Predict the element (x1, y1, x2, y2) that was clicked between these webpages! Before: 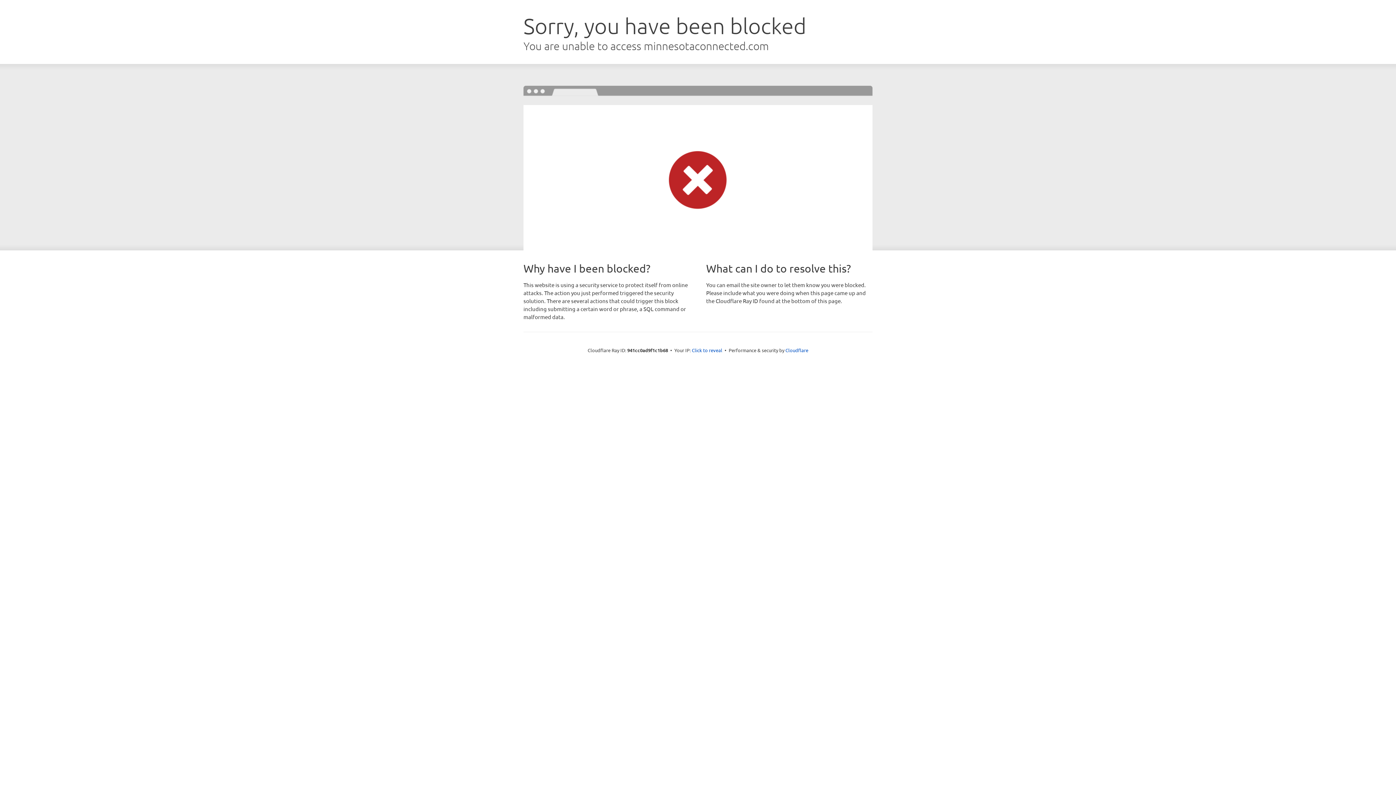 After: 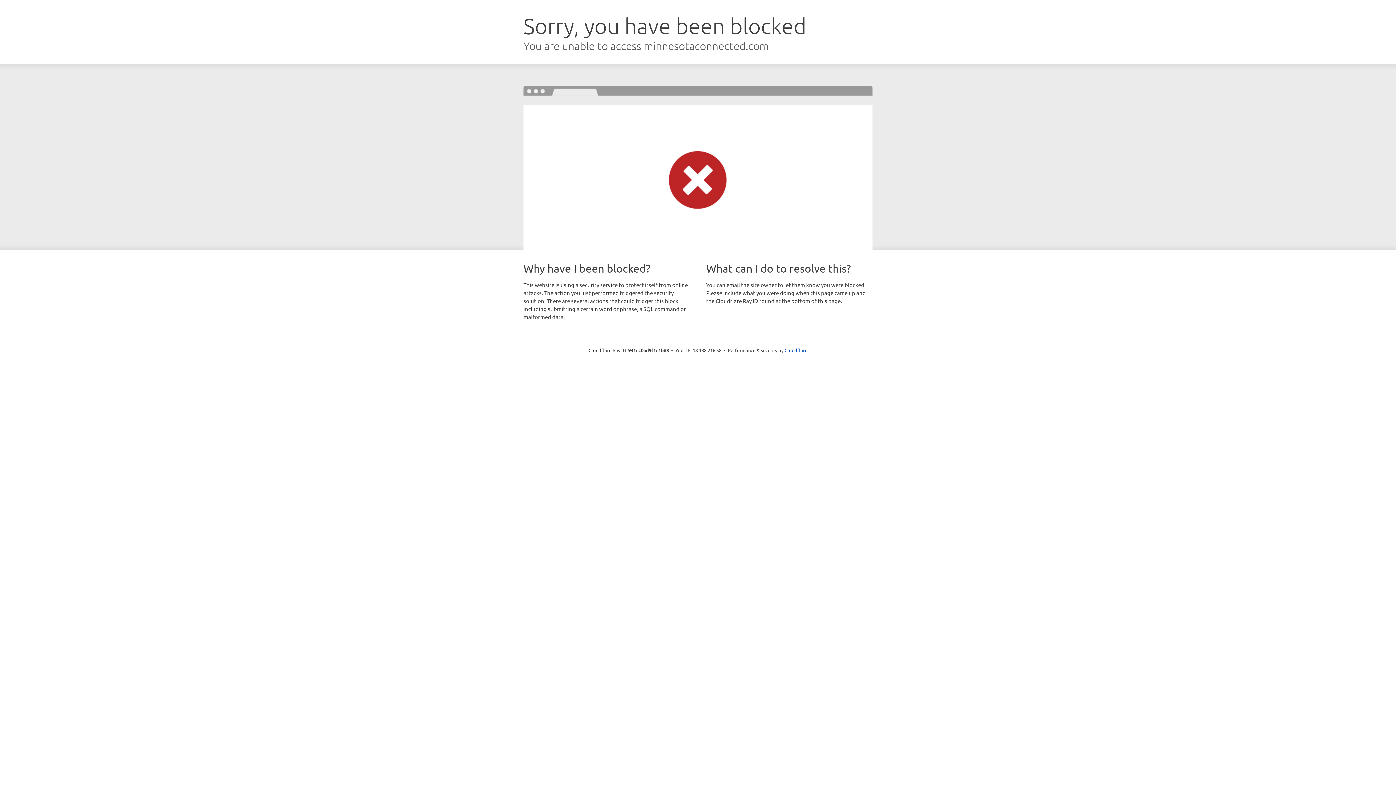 Action: label: Click to reveal bbox: (692, 346, 722, 353)